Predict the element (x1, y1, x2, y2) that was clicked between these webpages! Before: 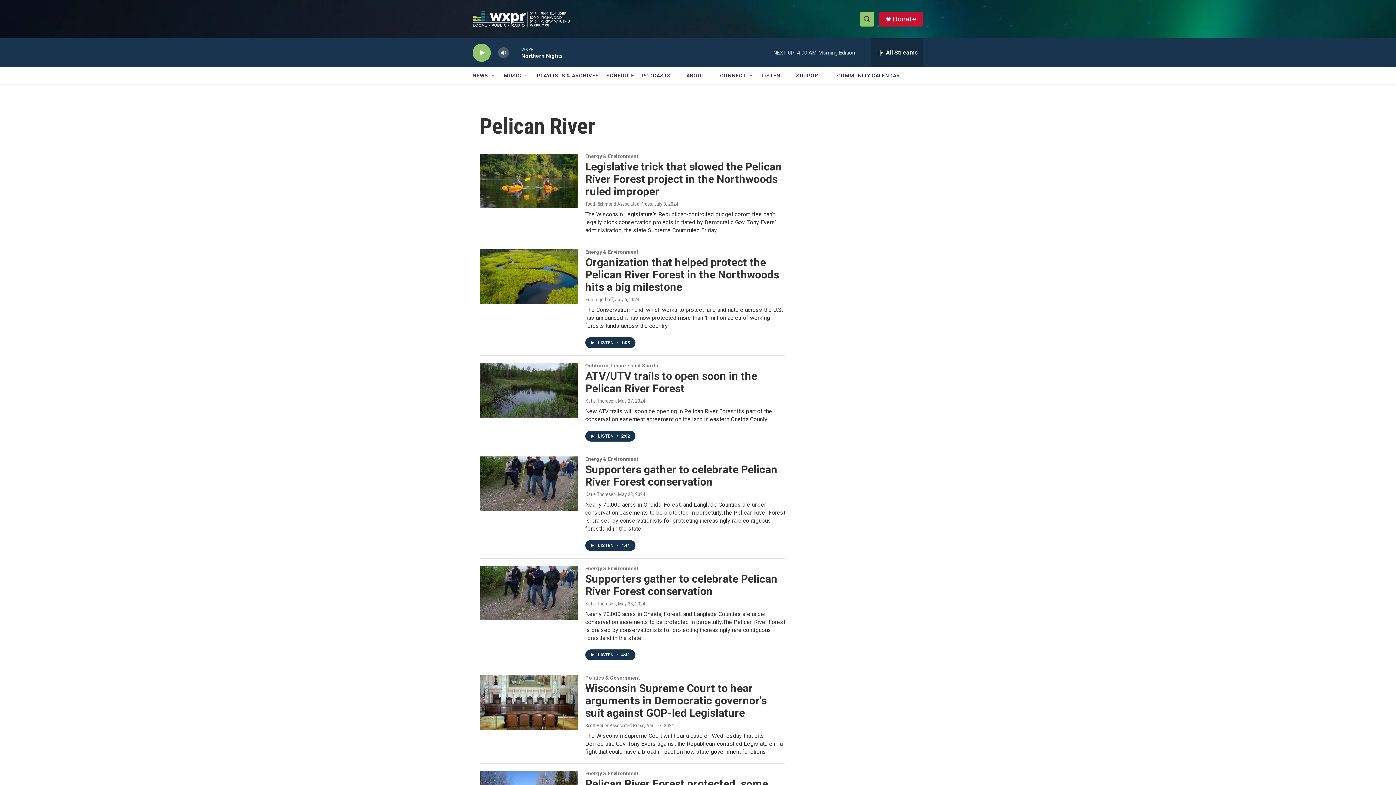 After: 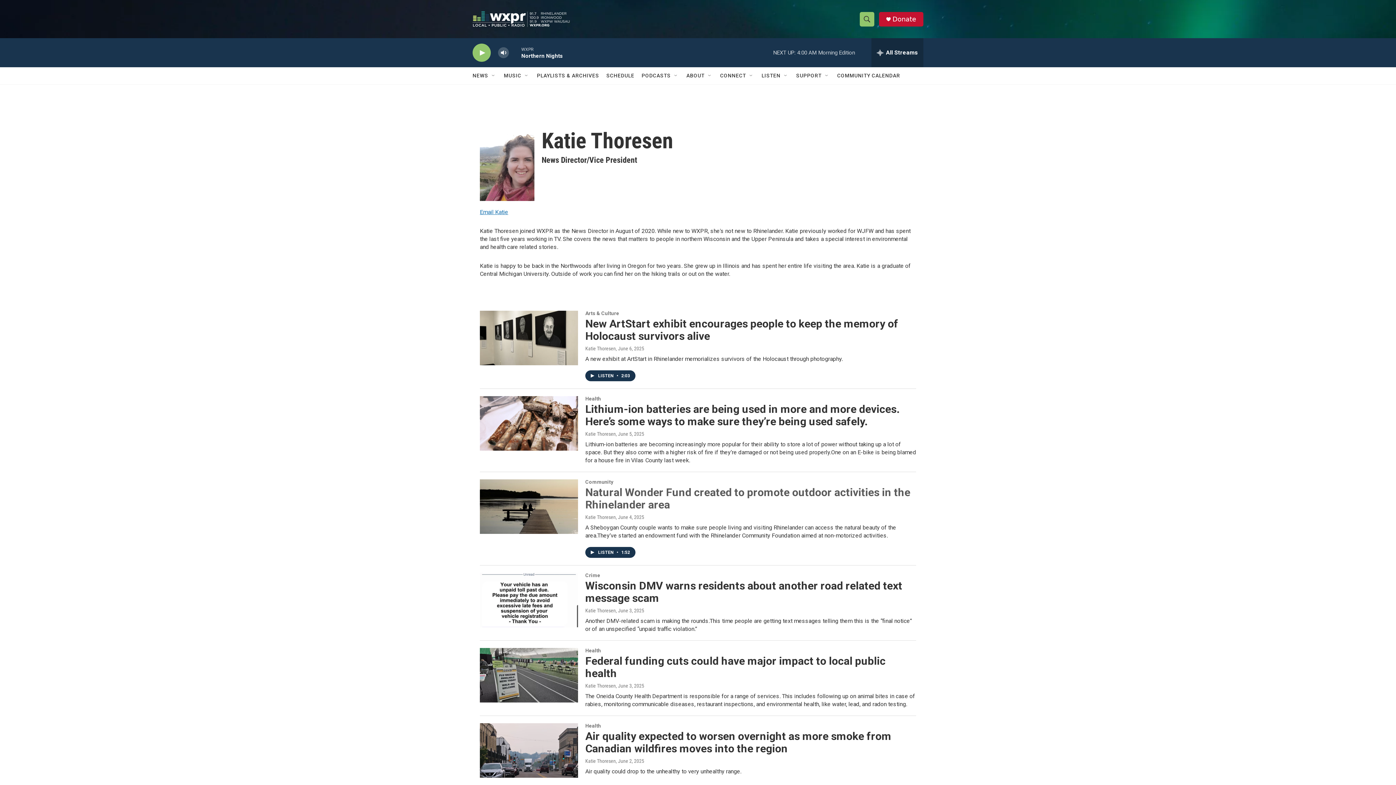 Action: label: Katie Thoresen bbox: (585, 491, 616, 497)